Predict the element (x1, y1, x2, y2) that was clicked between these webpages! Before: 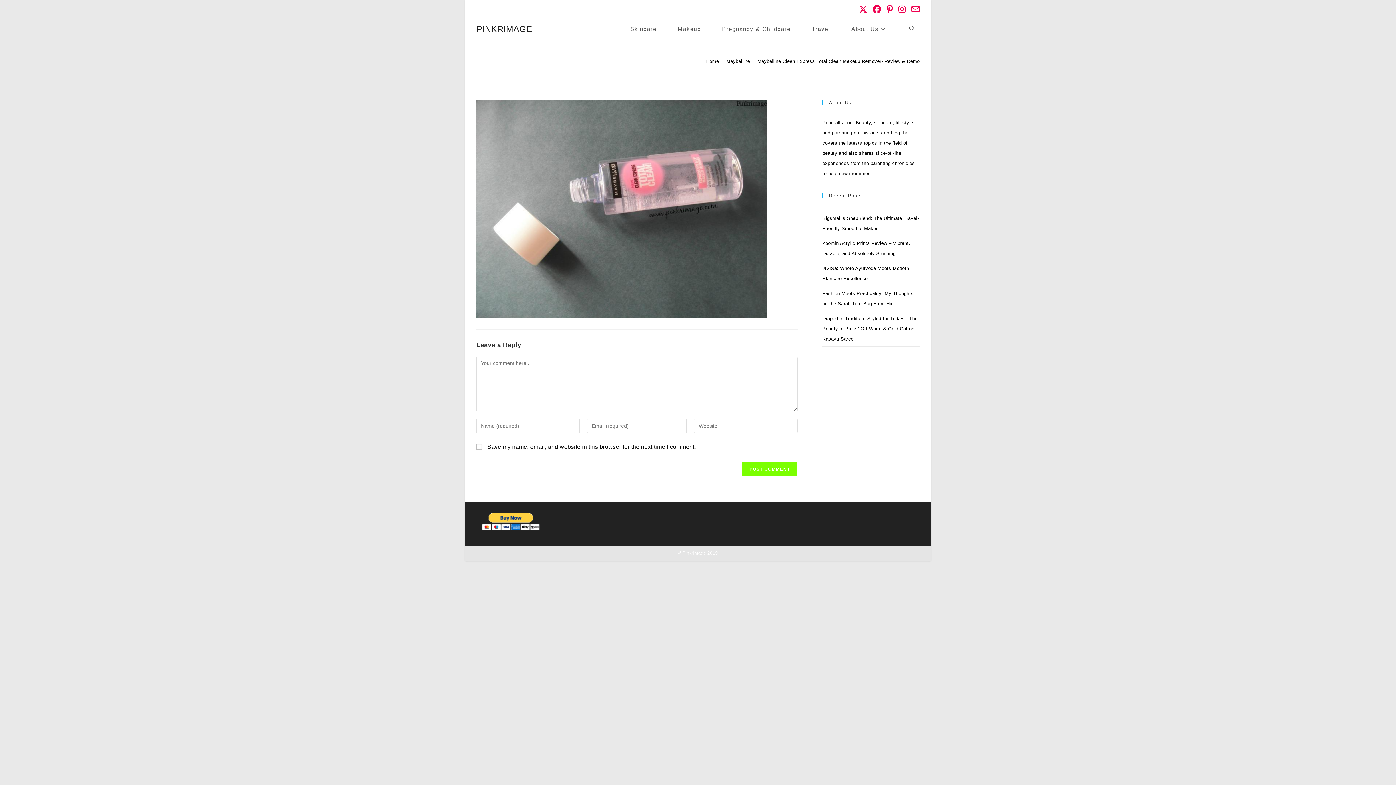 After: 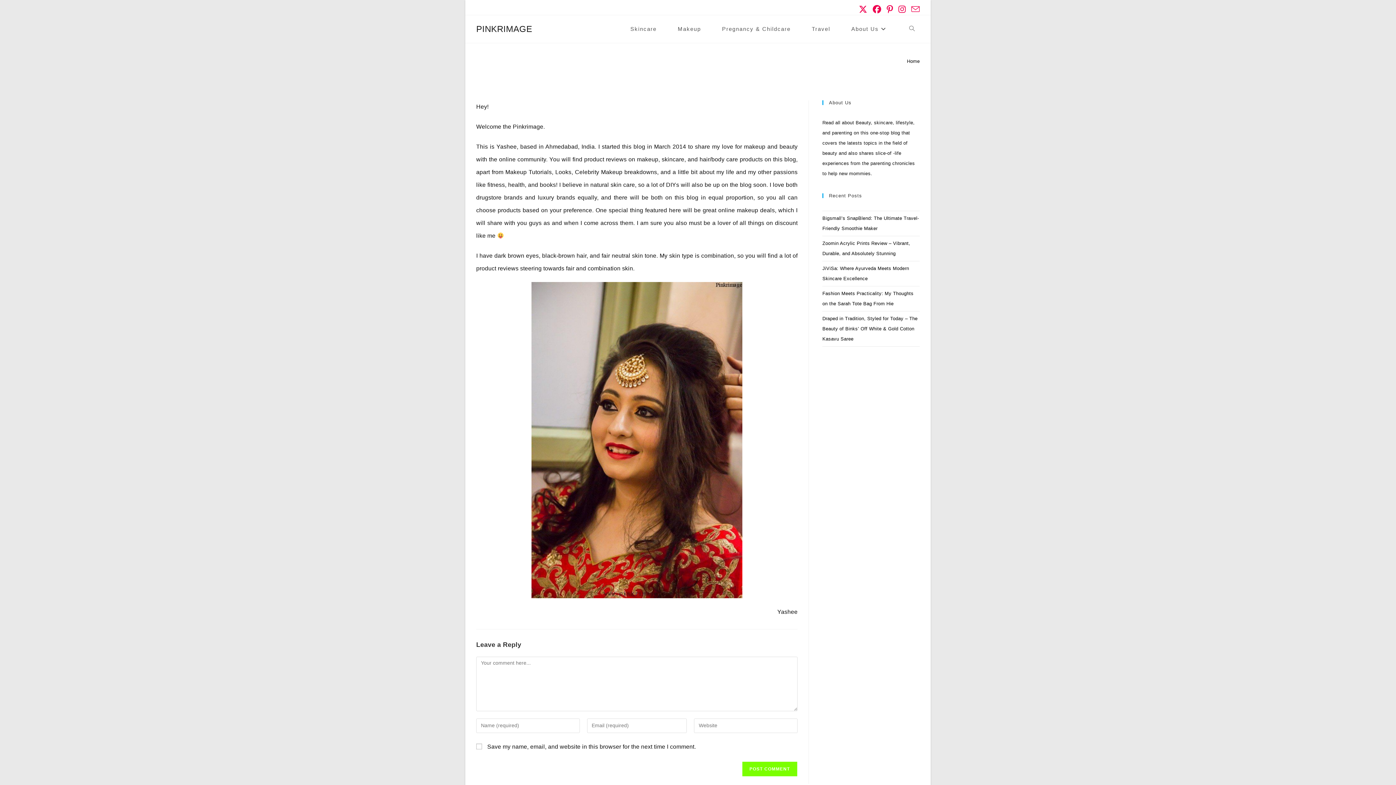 Action: label: About Us bbox: (841, 15, 898, 42)